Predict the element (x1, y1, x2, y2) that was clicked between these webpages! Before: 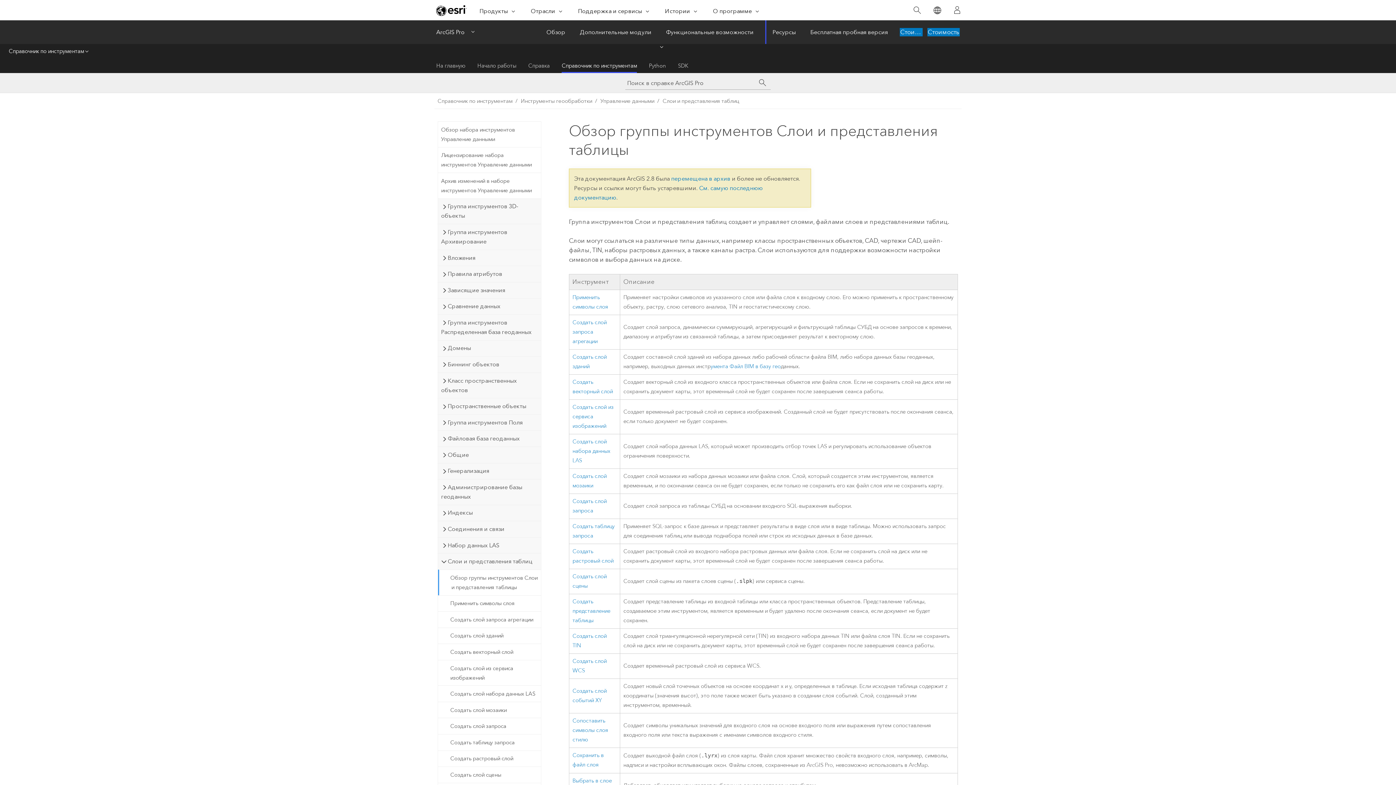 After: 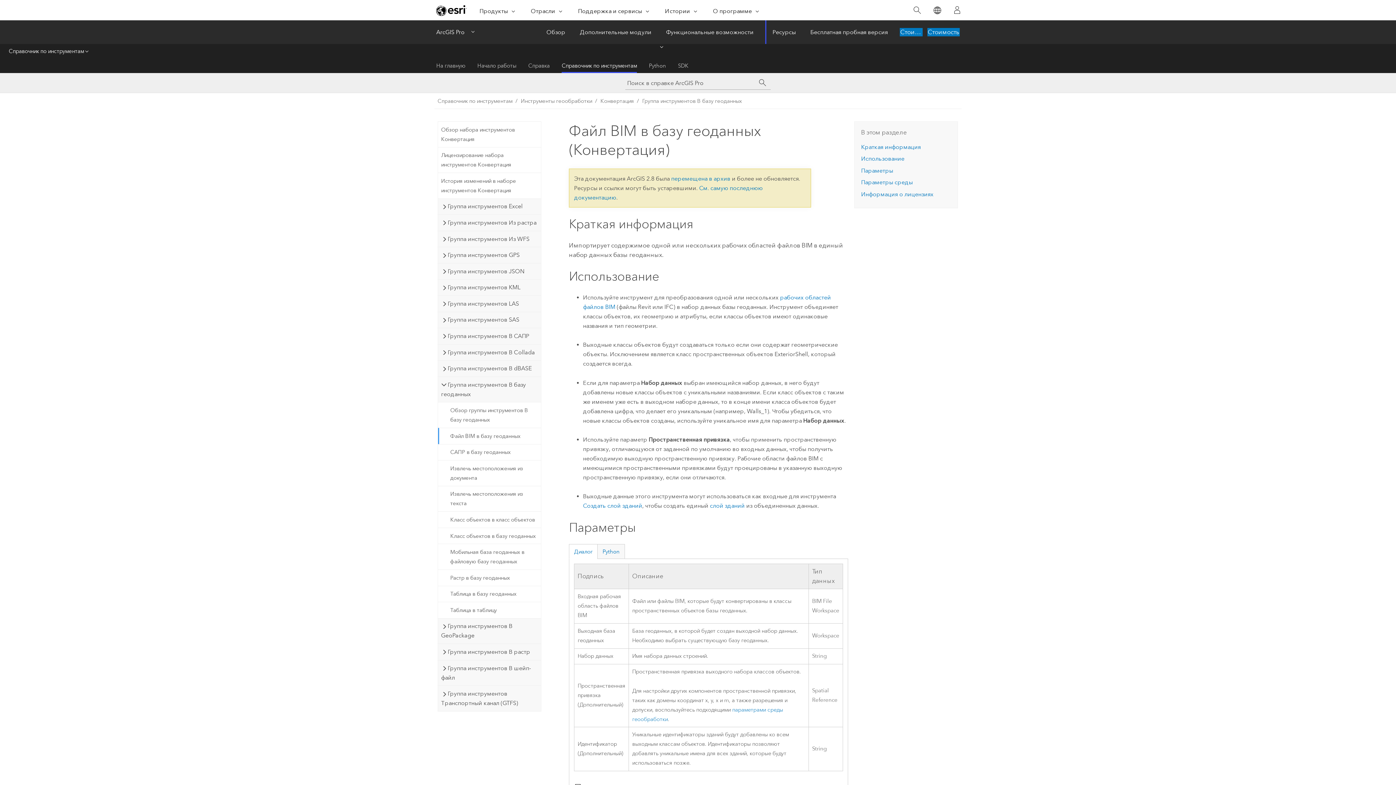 Action: bbox: (710, 363, 781, 370) label: умента Файл BIM в базу гео